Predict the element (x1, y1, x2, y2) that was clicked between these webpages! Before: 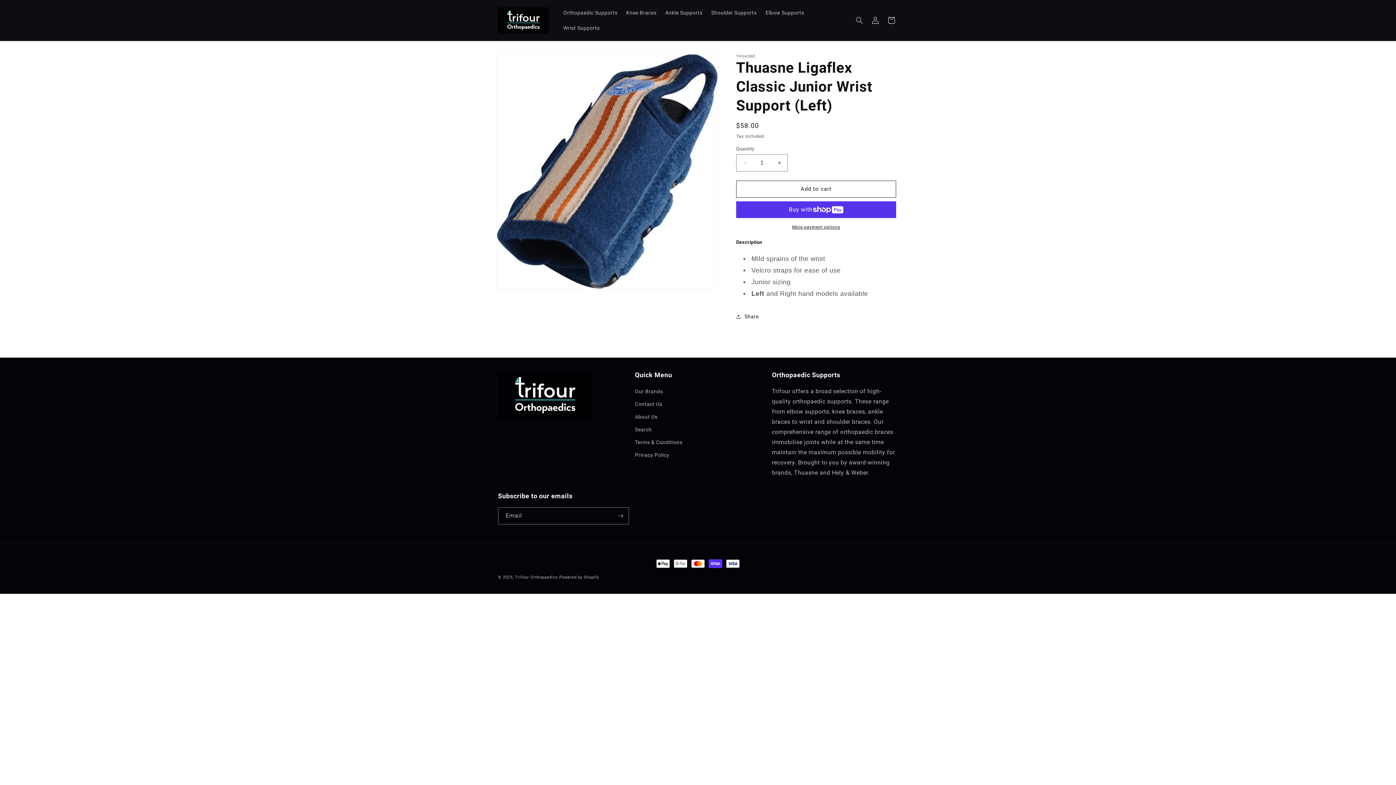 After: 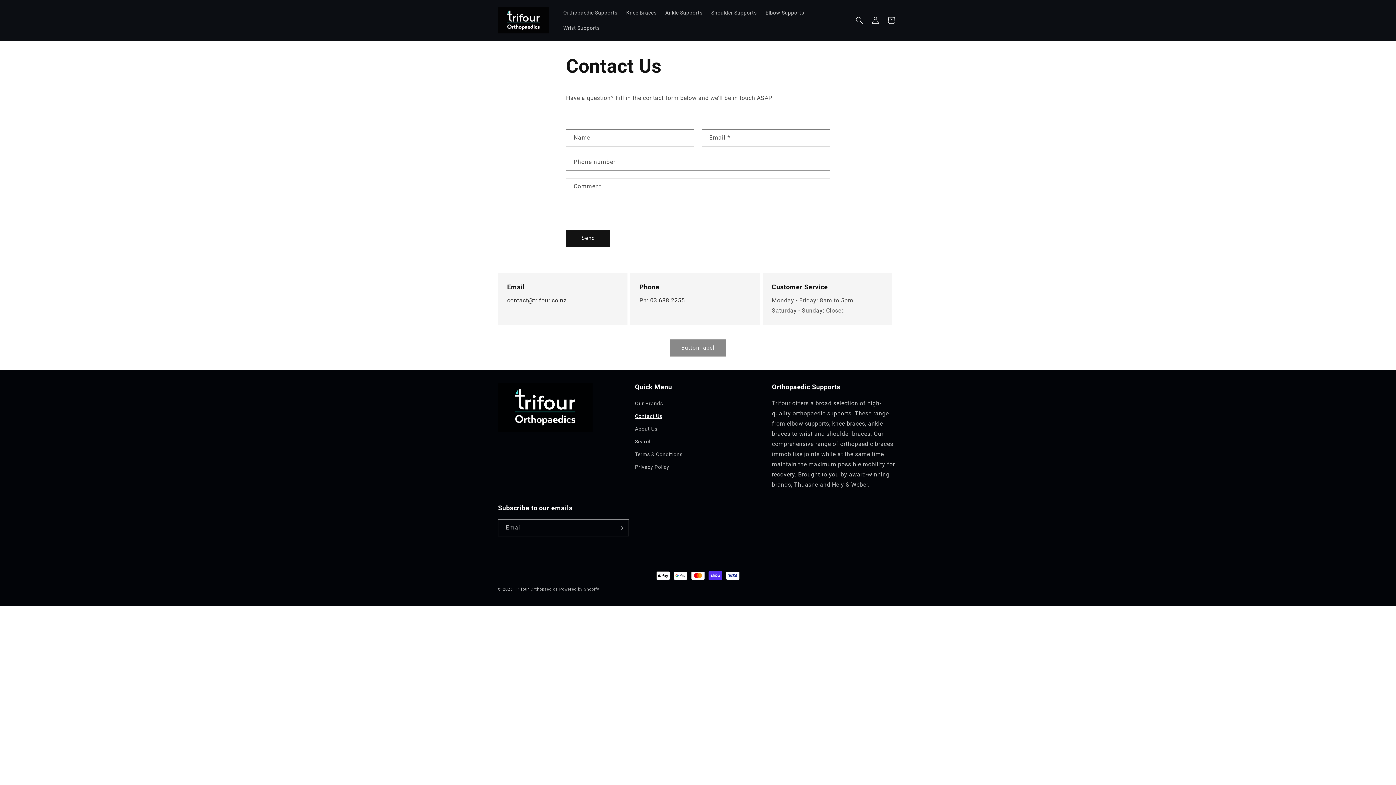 Action: bbox: (635, 398, 662, 410) label: Contact Us